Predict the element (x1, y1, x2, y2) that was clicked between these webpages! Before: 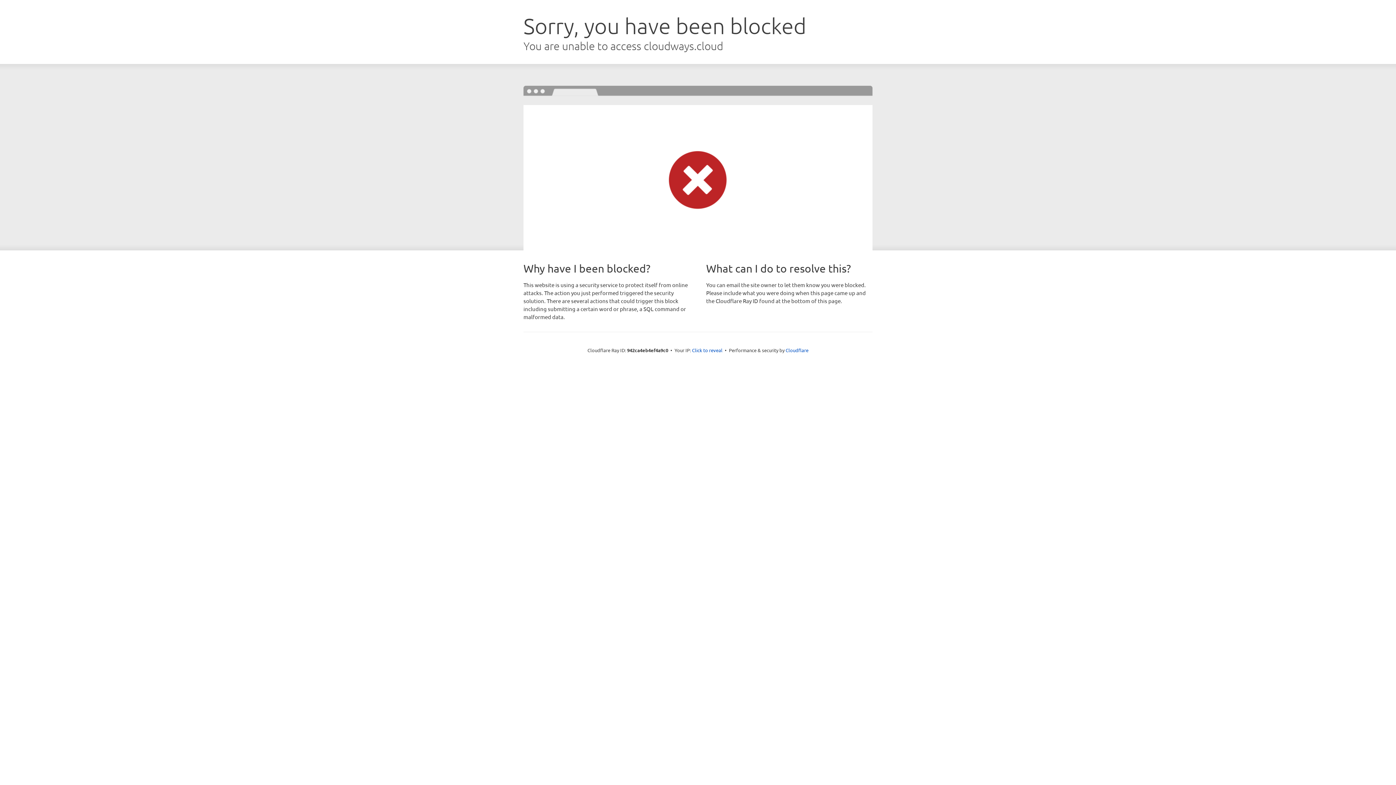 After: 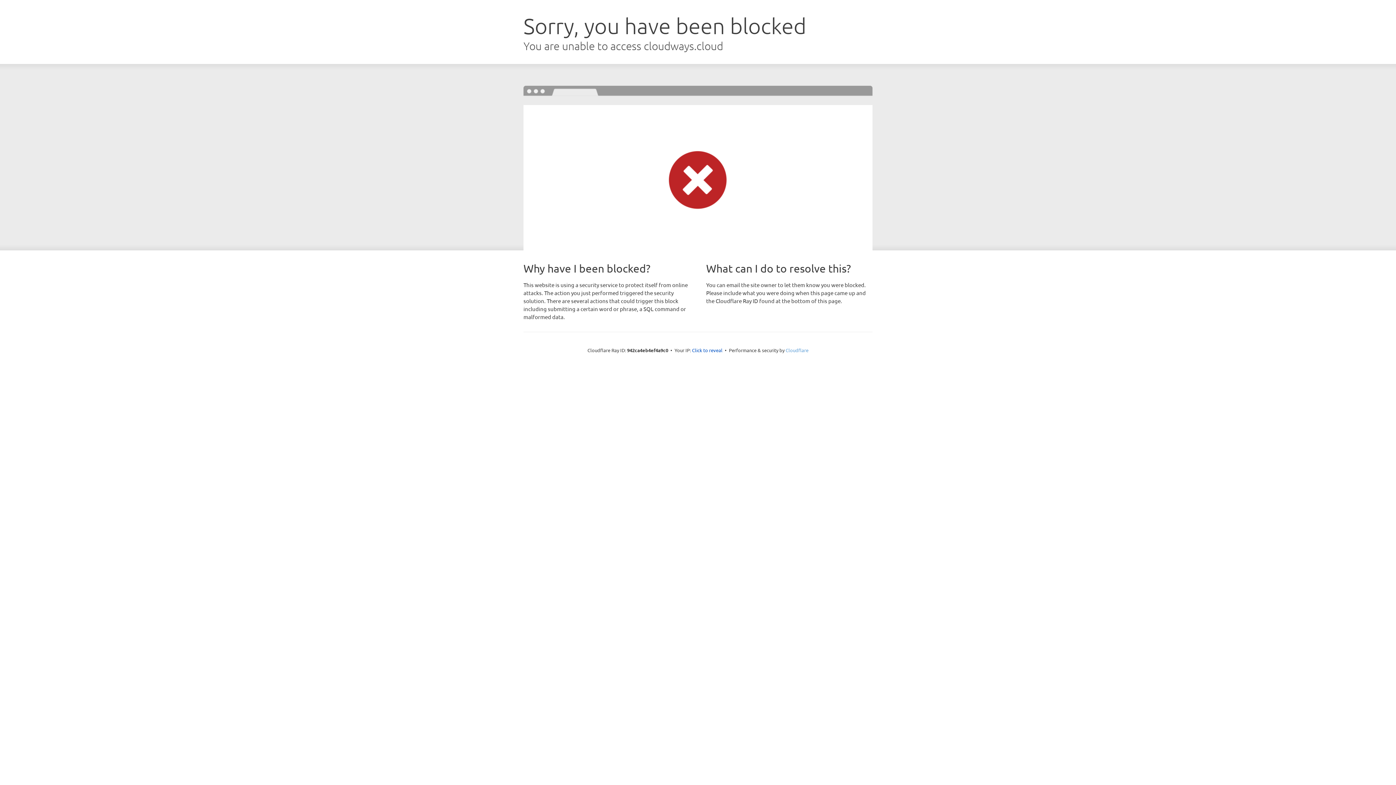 Action: label: Cloudflare bbox: (785, 347, 808, 353)